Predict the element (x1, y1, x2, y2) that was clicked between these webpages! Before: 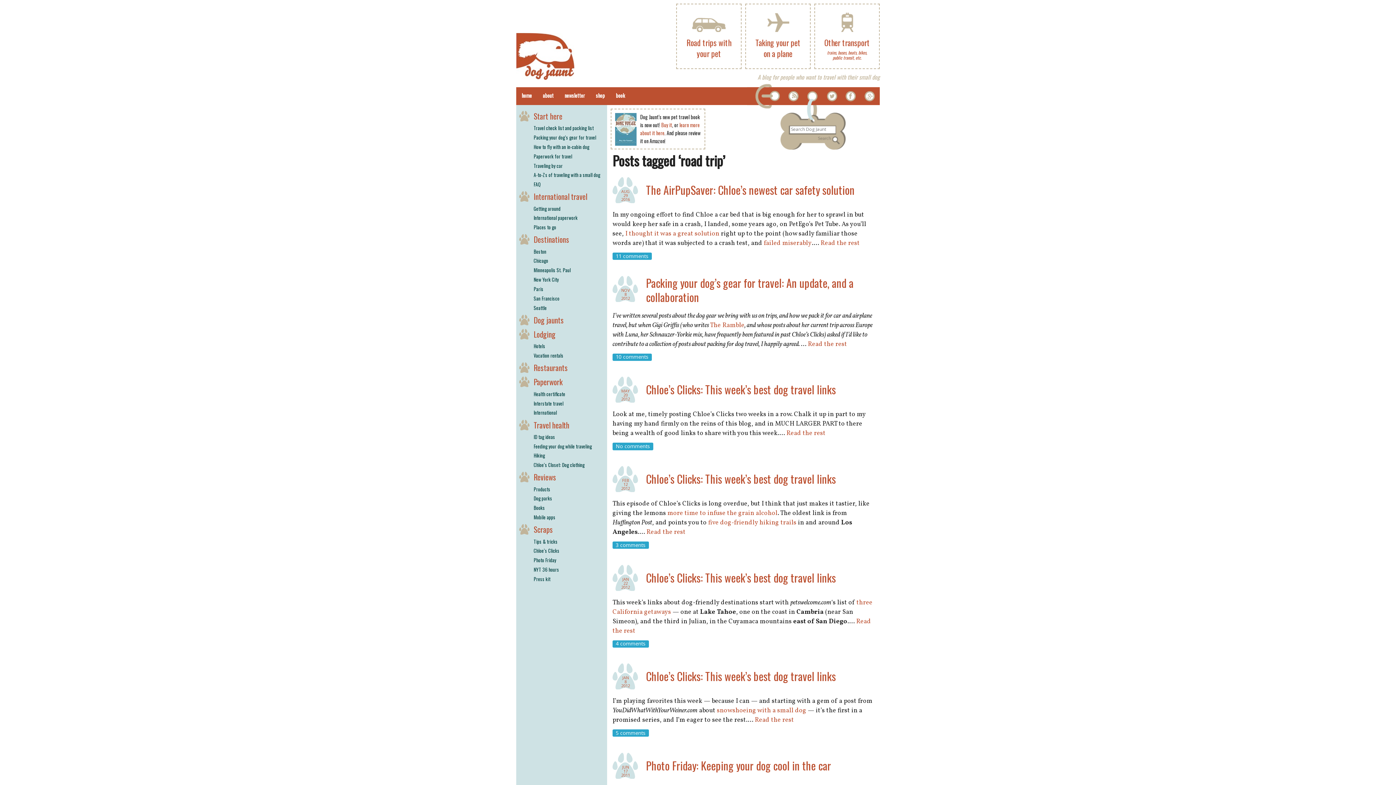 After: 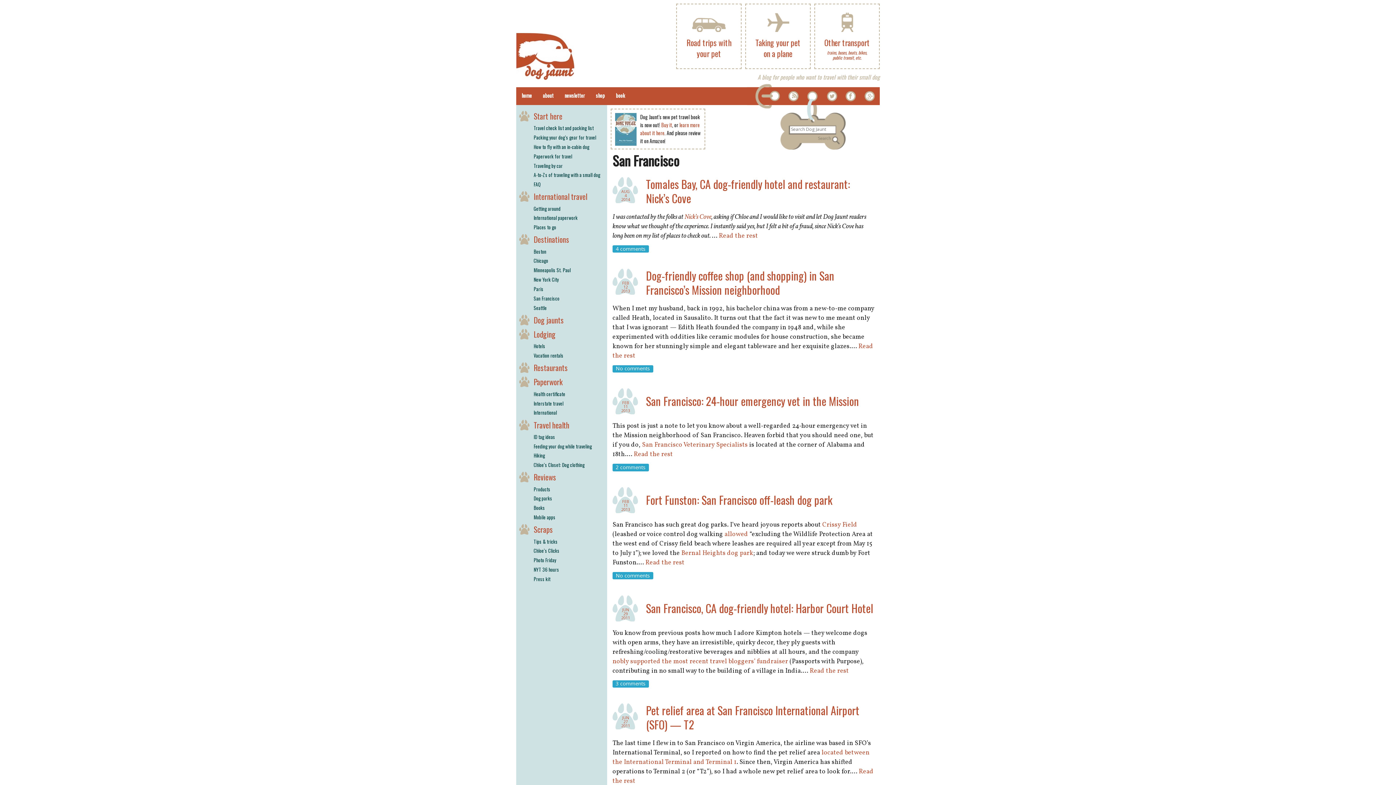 Action: label: San Francisco bbox: (533, 294, 601, 302)